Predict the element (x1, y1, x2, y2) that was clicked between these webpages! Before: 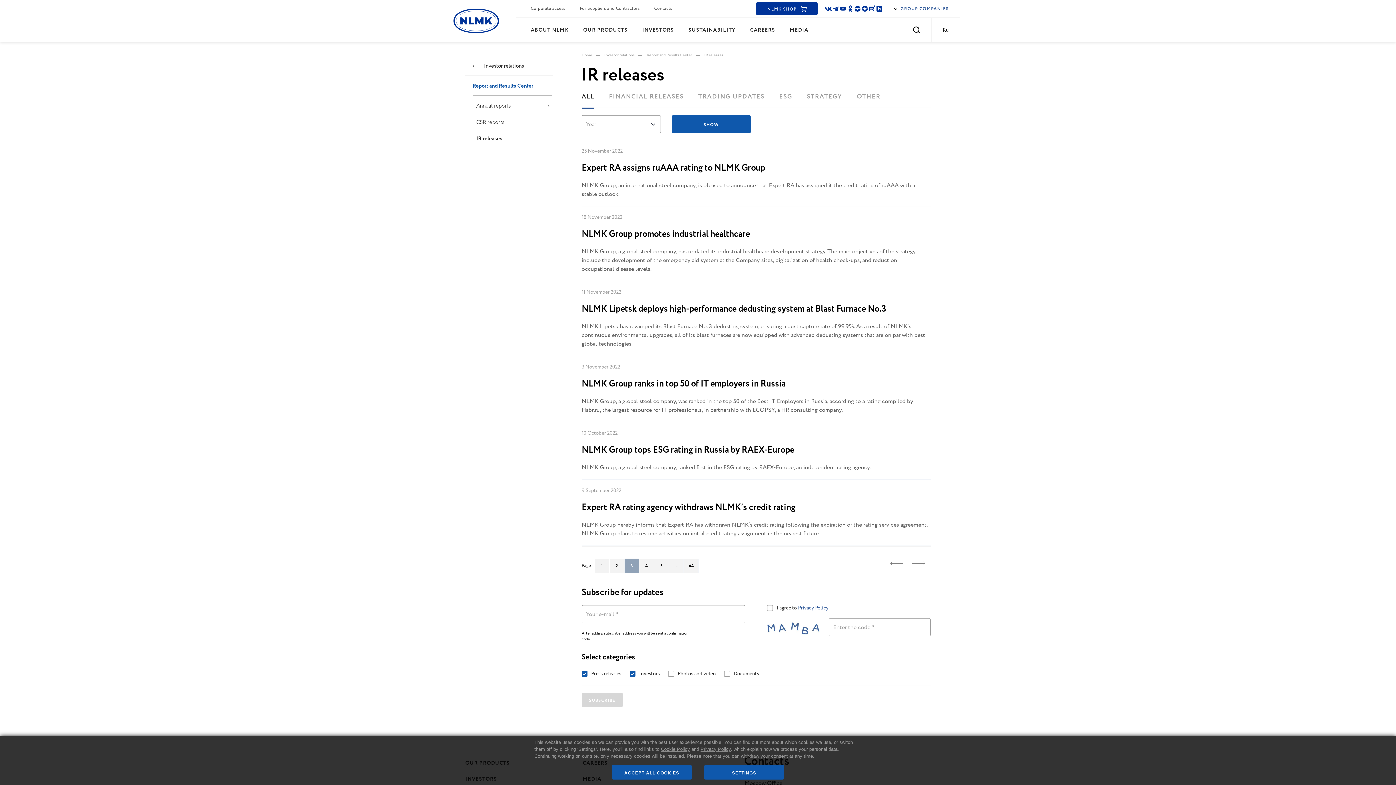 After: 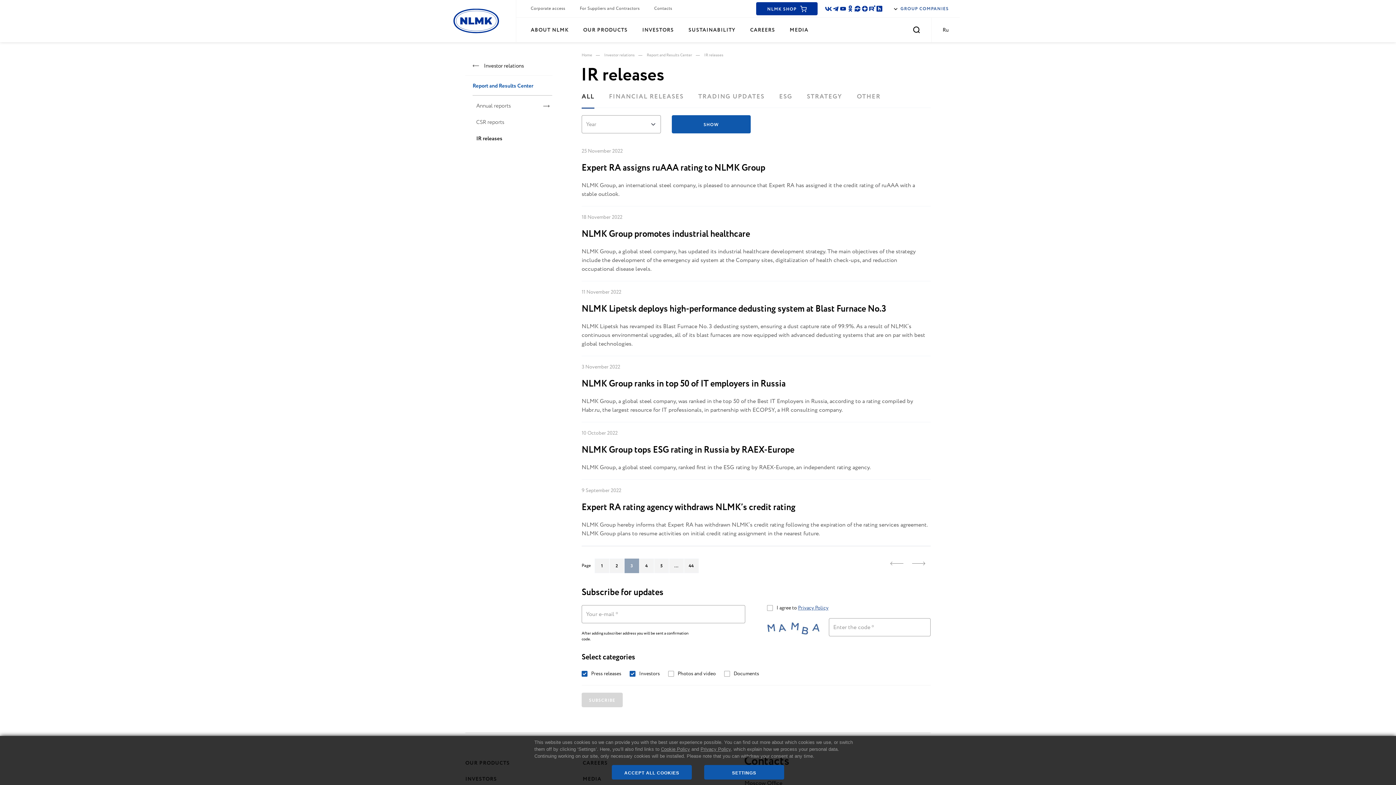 Action: bbox: (798, 604, 828, 612) label: Privacy Policy